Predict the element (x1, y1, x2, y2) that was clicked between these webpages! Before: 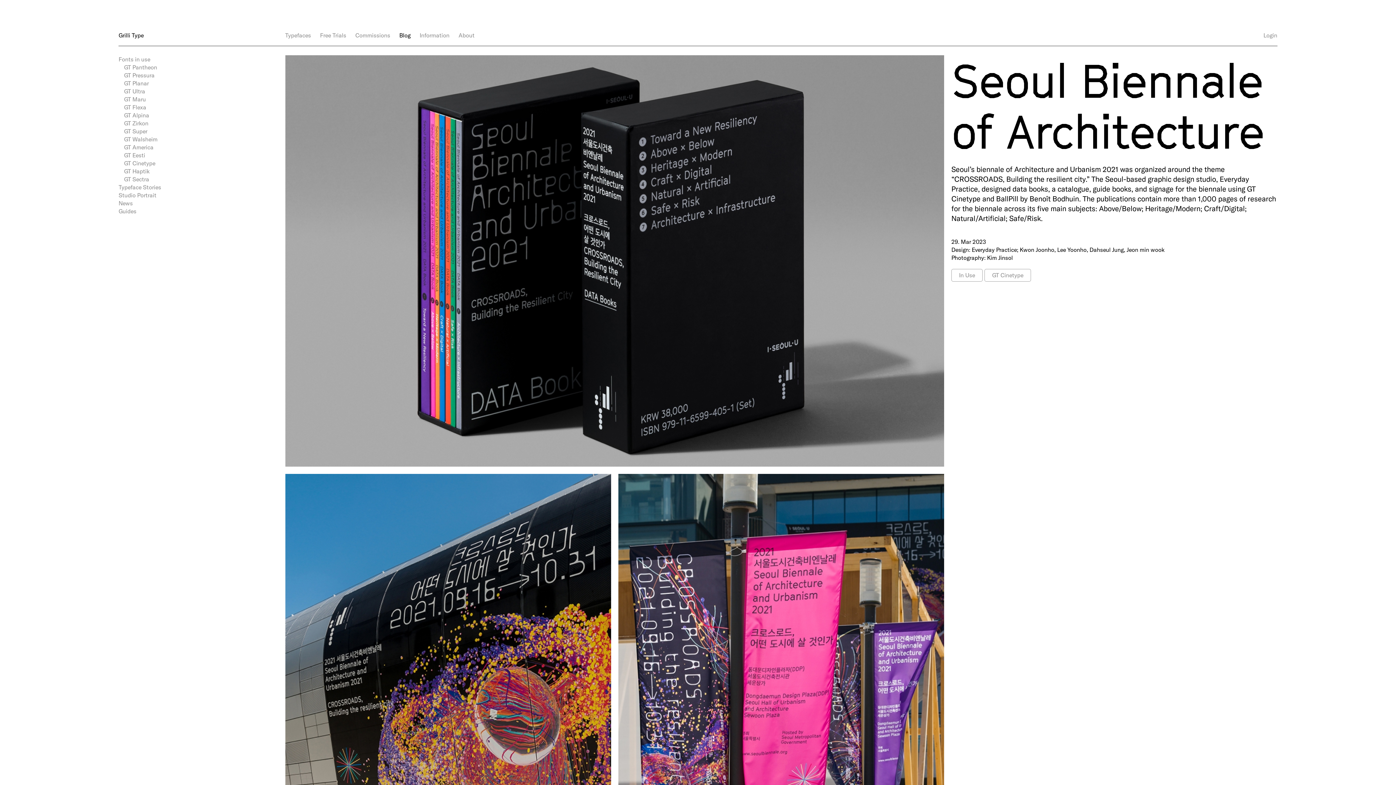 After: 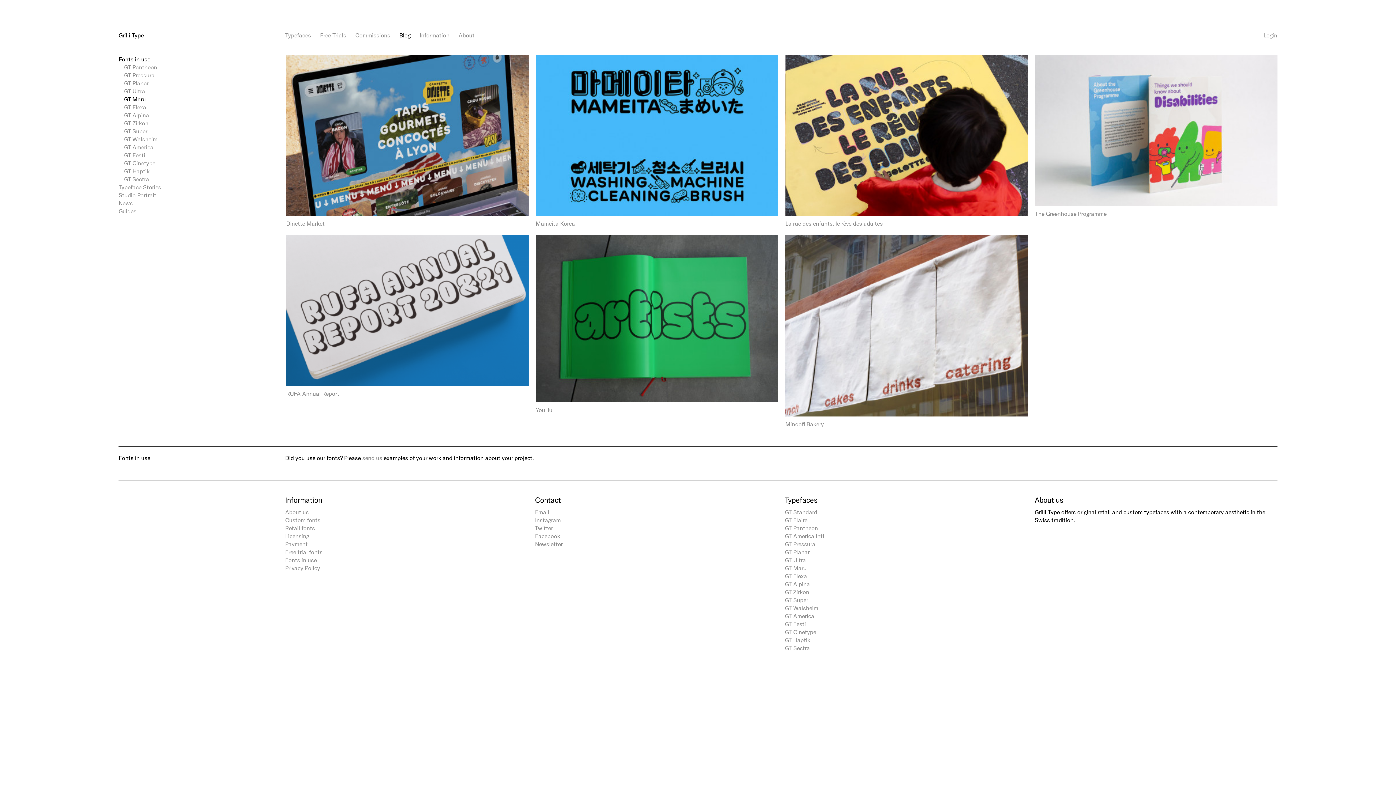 Action: bbox: (124, 95, 145, 102) label: GT Maru